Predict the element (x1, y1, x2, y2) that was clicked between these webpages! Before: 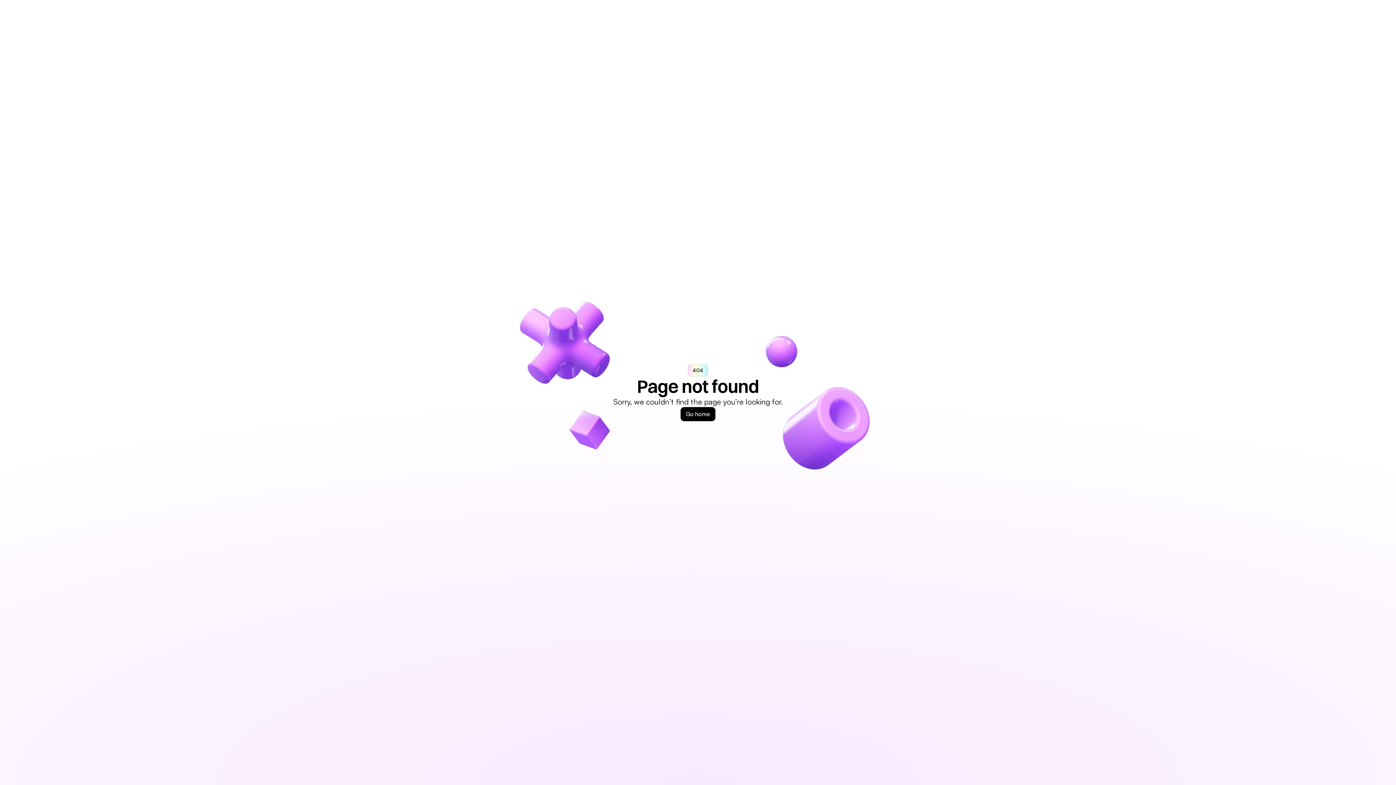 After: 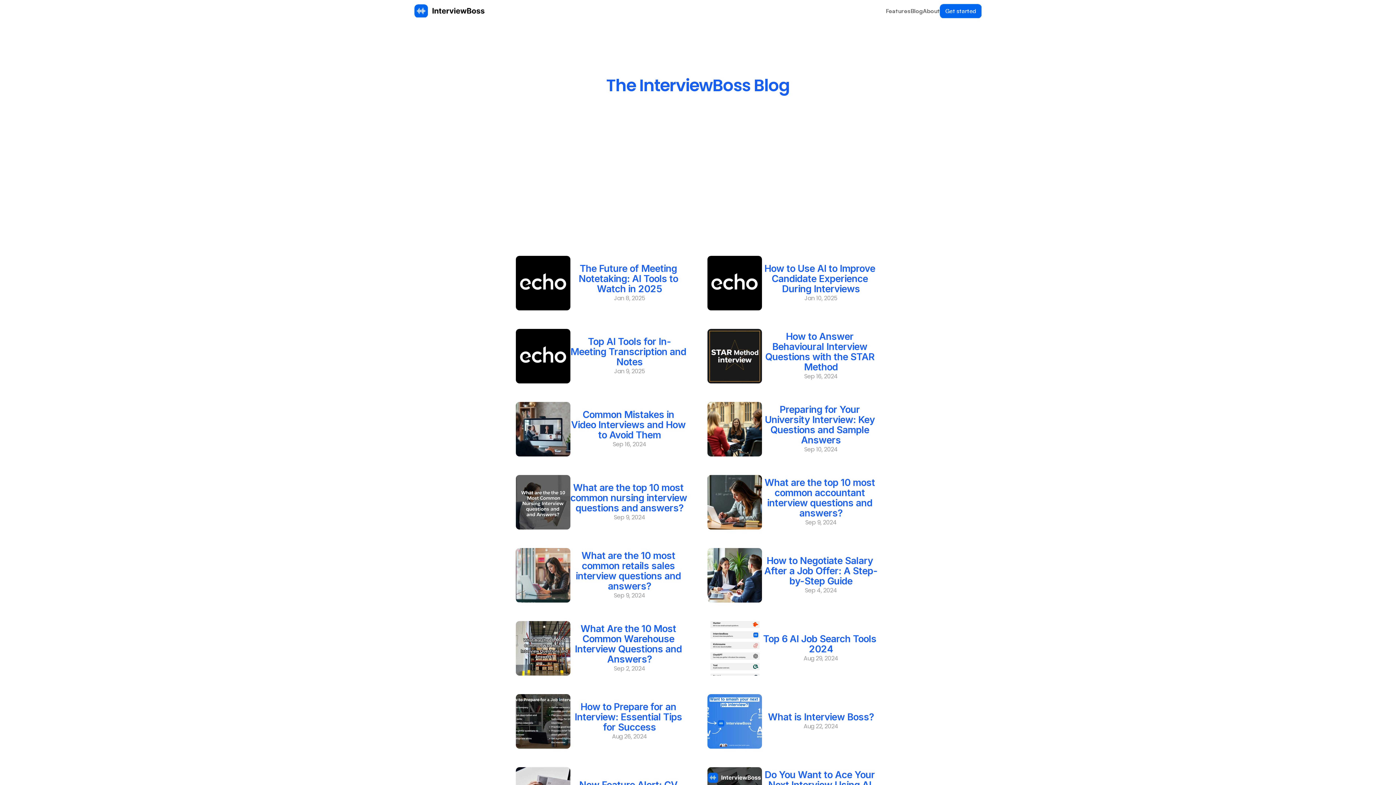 Action: label: 404 bbox: (688, 364, 708, 376)